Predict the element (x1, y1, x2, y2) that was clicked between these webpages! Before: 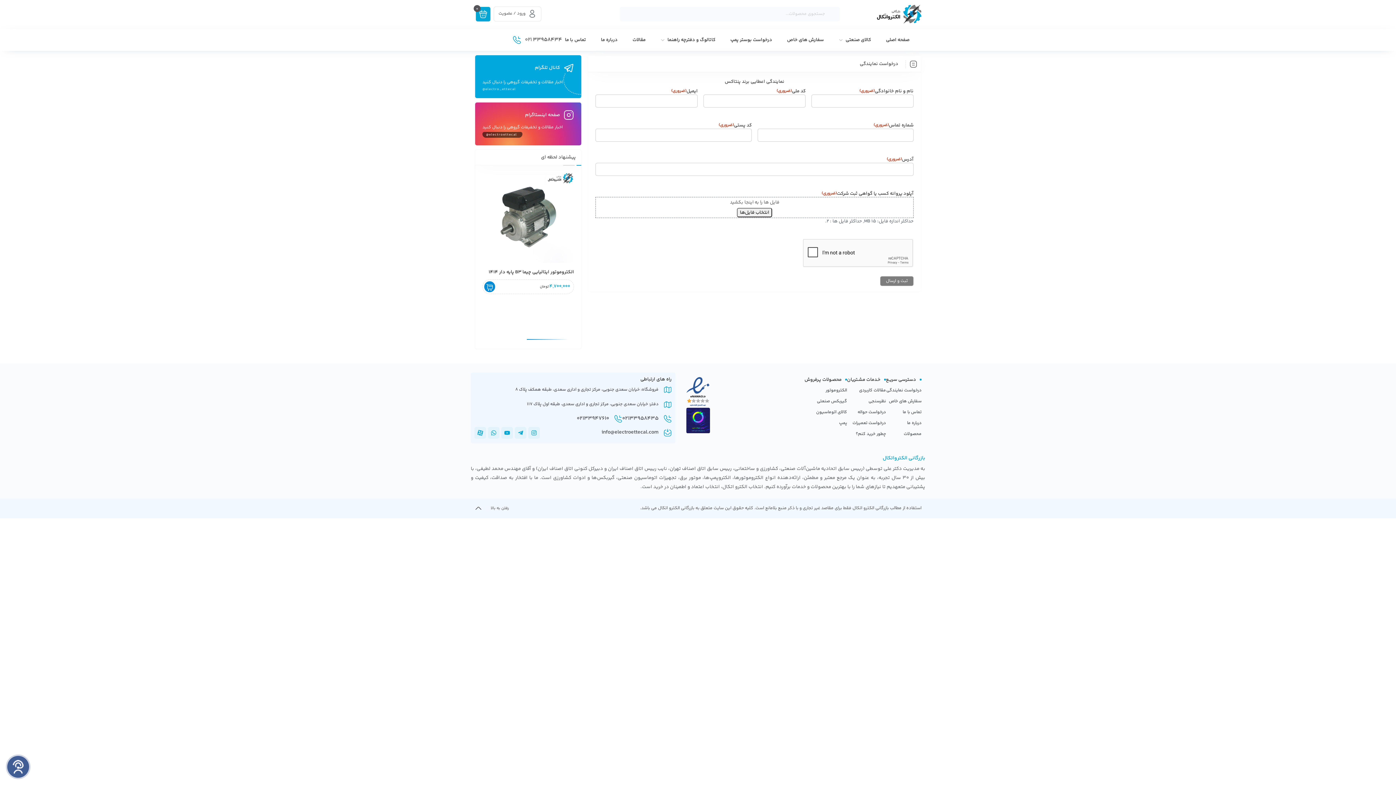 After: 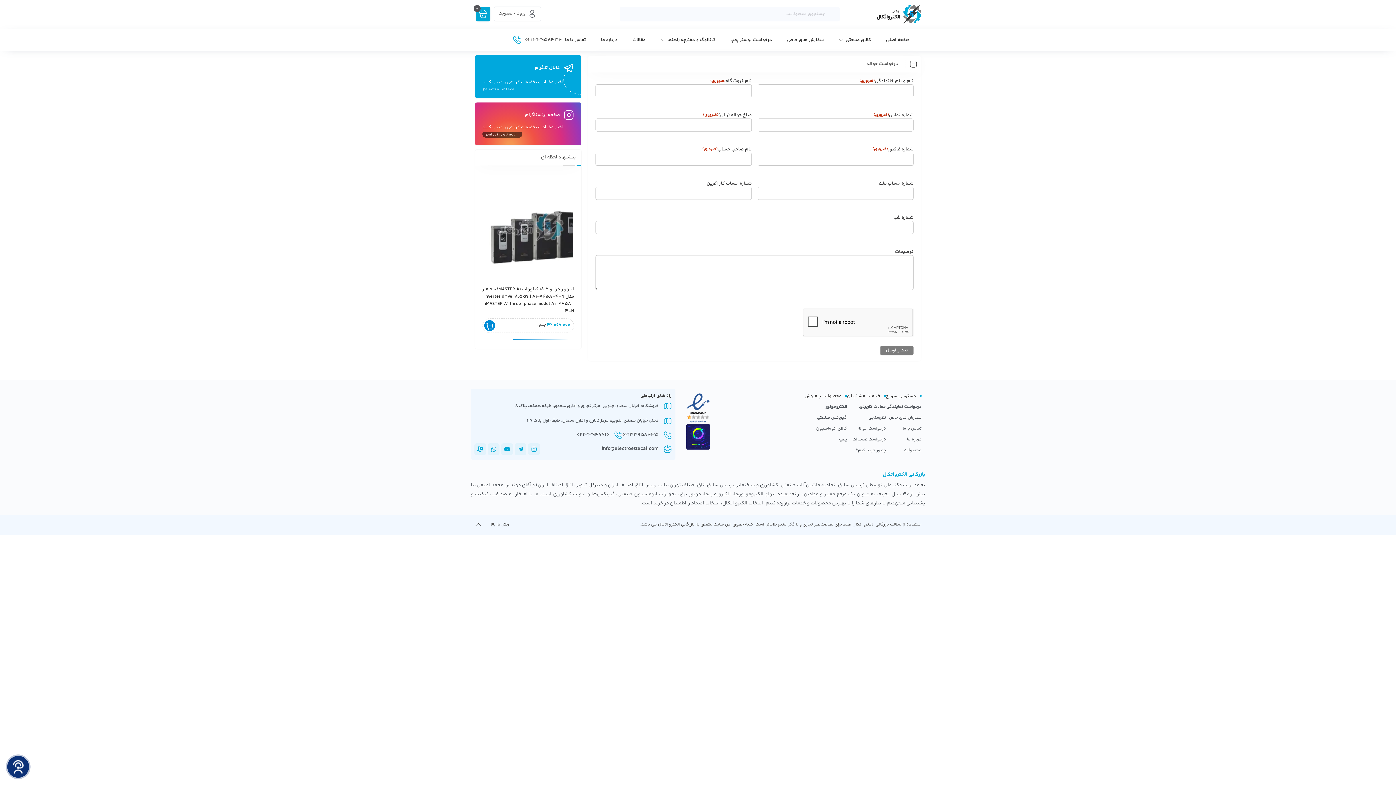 Action: label: درخواست حواله bbox: (857, 408, 886, 415)